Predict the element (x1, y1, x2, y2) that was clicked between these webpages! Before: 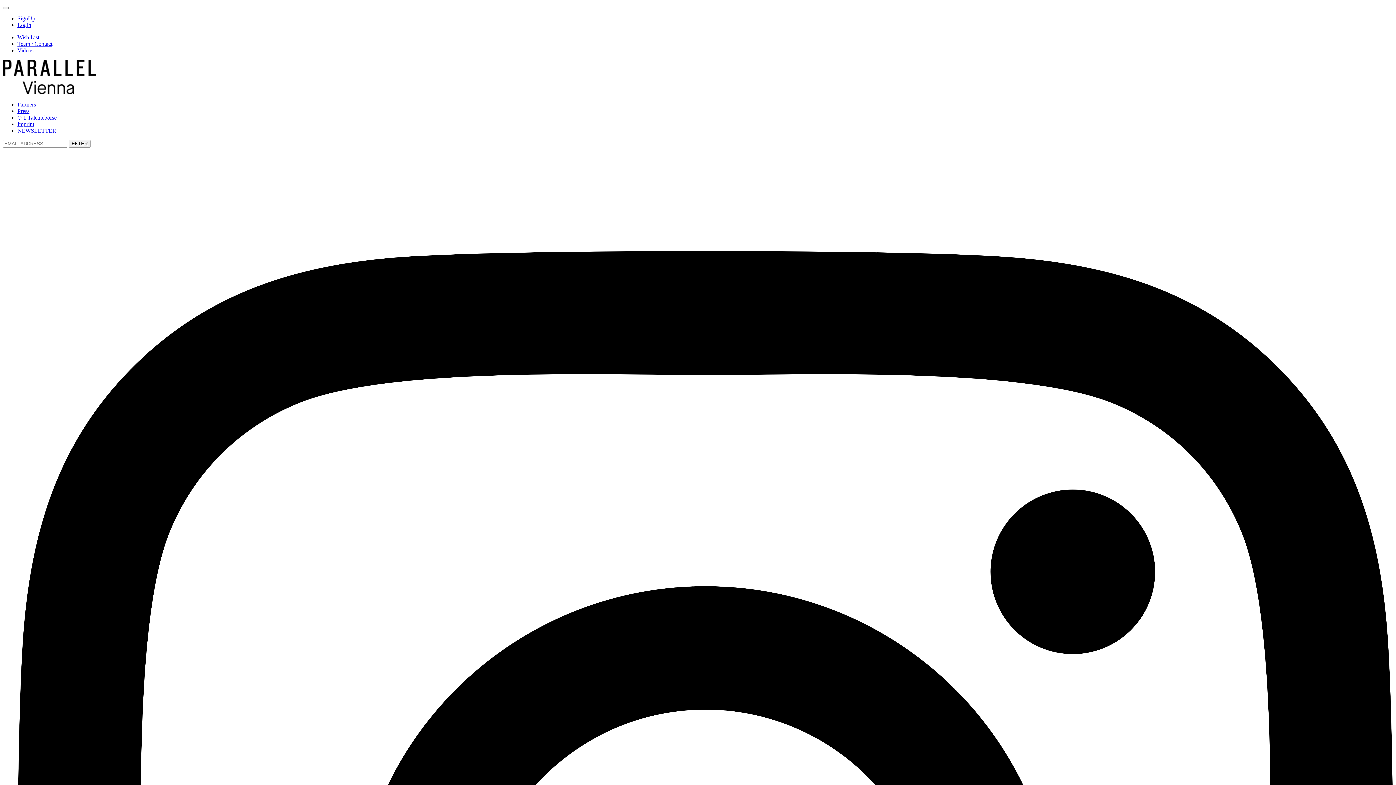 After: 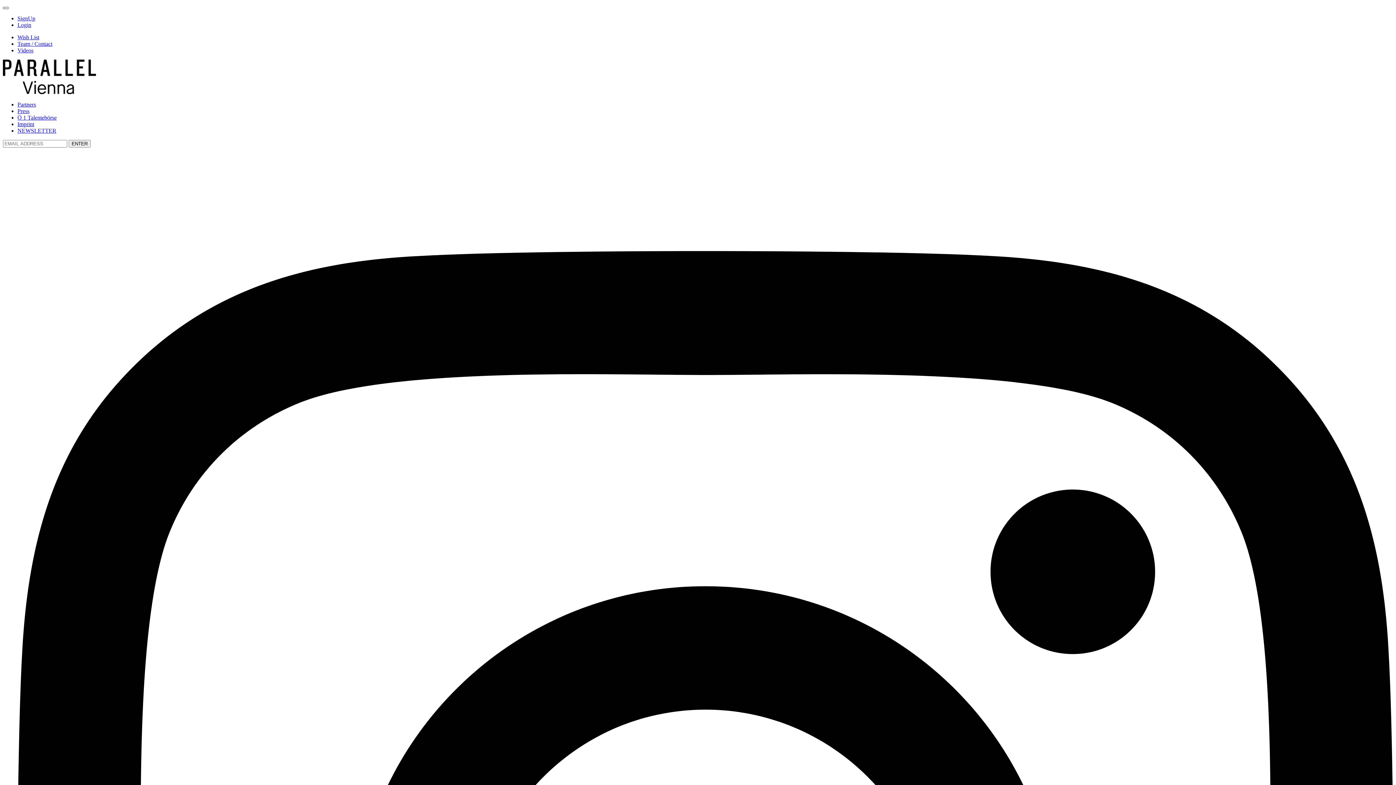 Action: bbox: (2, 6, 8, 9) label: menu